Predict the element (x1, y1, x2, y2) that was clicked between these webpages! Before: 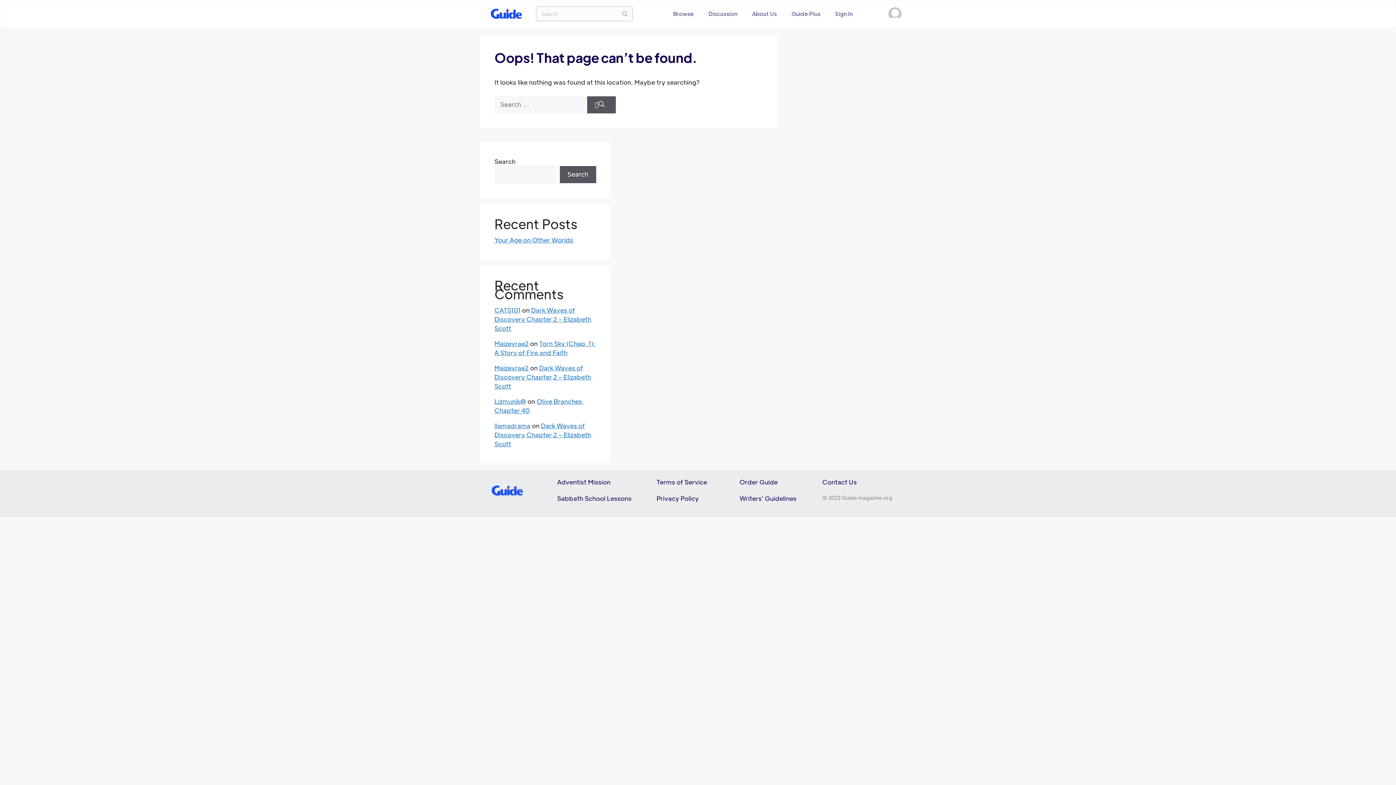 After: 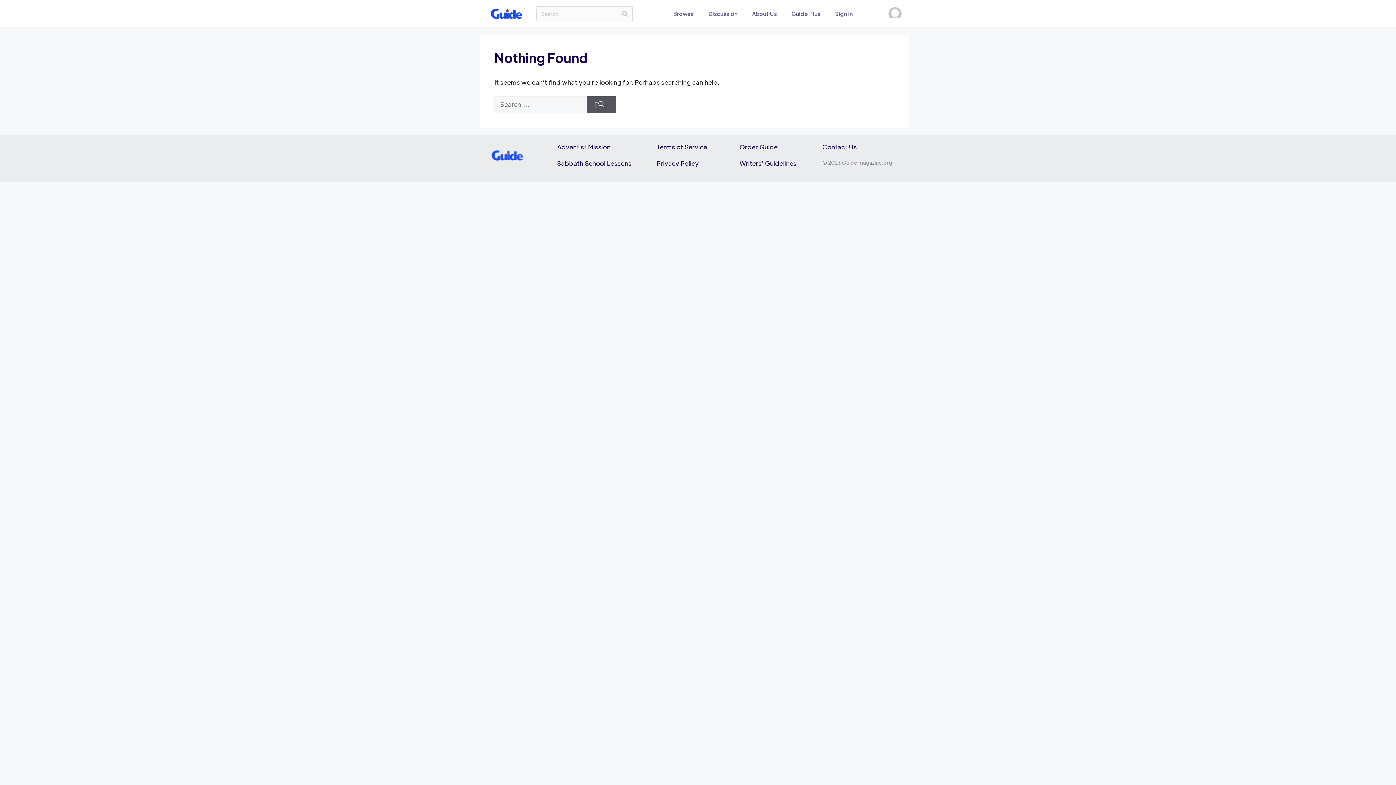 Action: label: CATS101 bbox: (494, 306, 520, 314)